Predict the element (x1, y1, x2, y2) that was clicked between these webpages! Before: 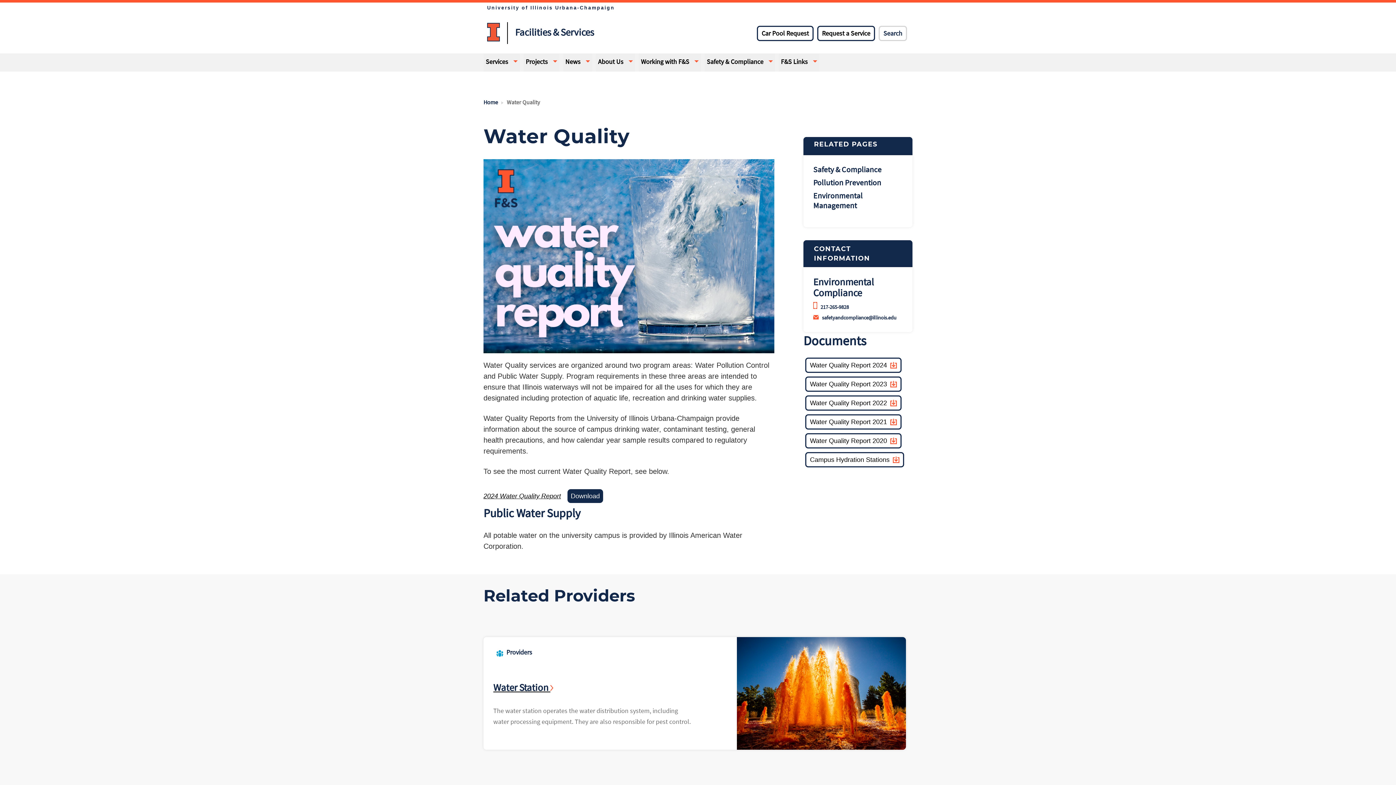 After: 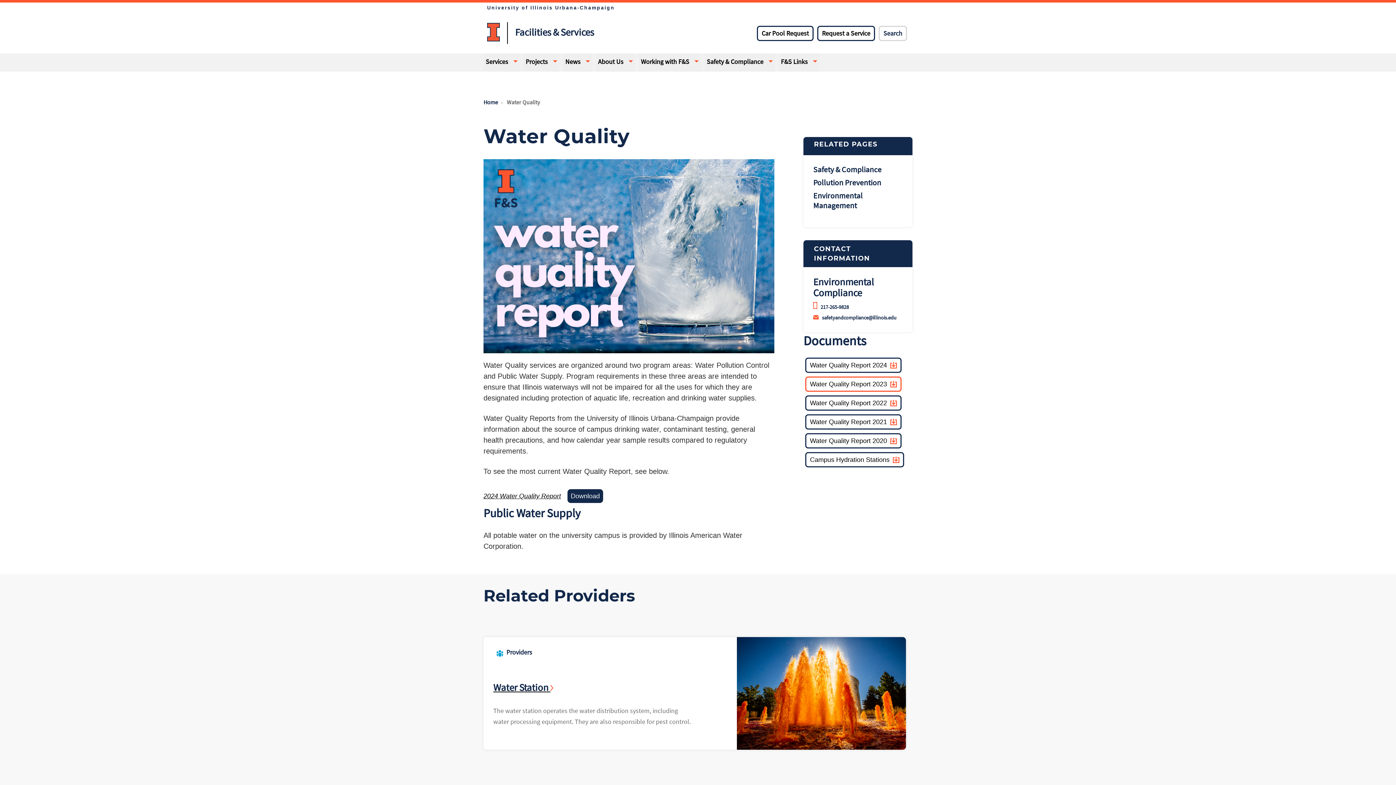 Action: bbox: (805, 376, 901, 391) label: Water Quality Report 2023